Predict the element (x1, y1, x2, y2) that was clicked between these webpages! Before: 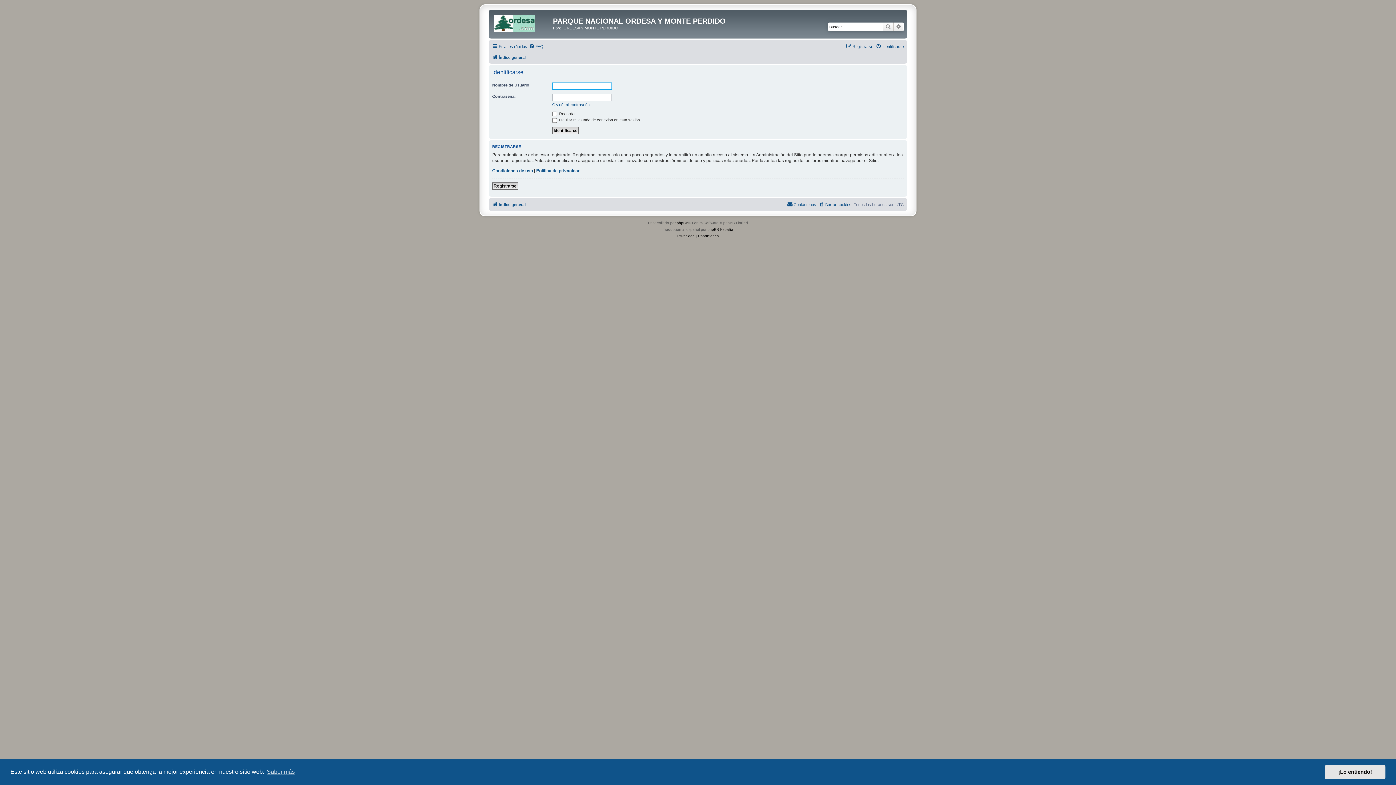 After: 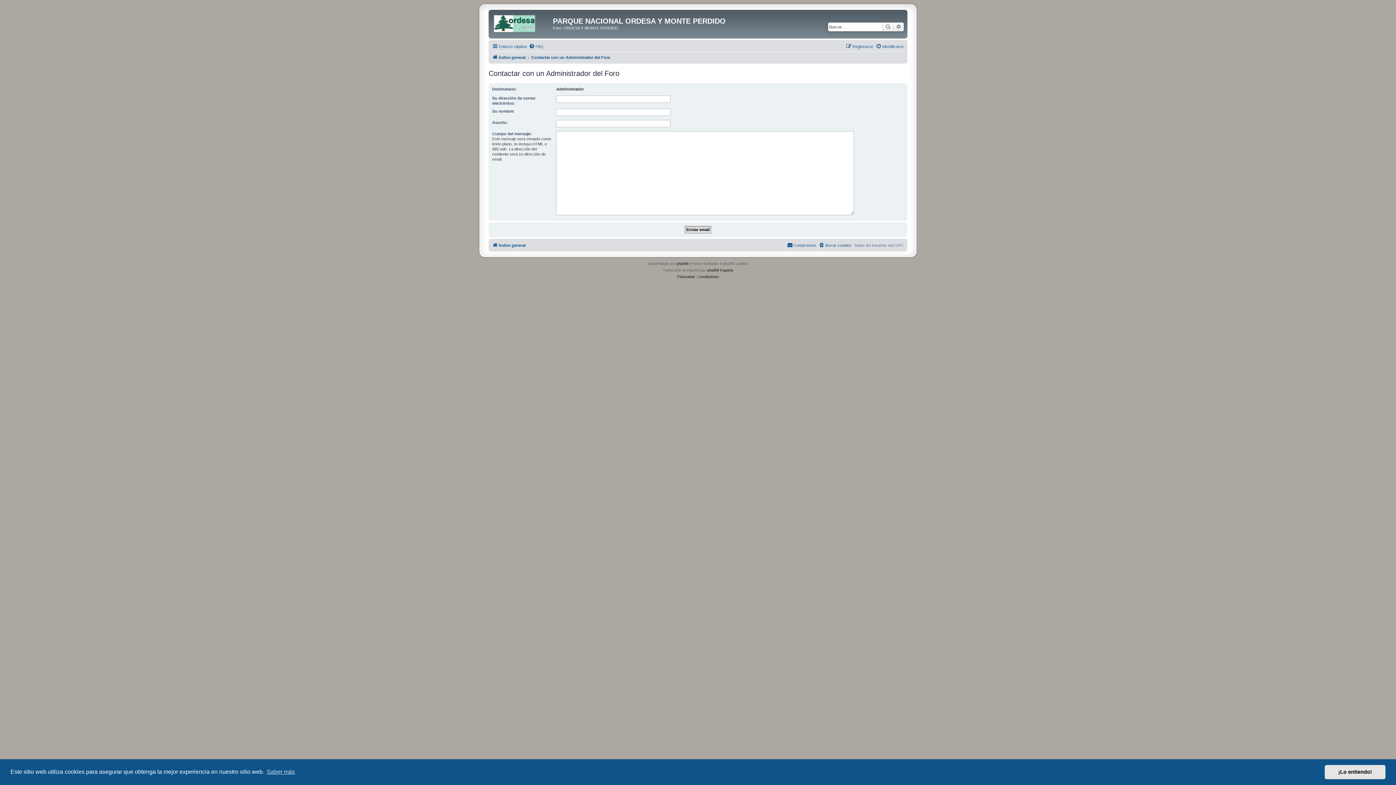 Action: label: Contáctenos bbox: (787, 200, 816, 209)